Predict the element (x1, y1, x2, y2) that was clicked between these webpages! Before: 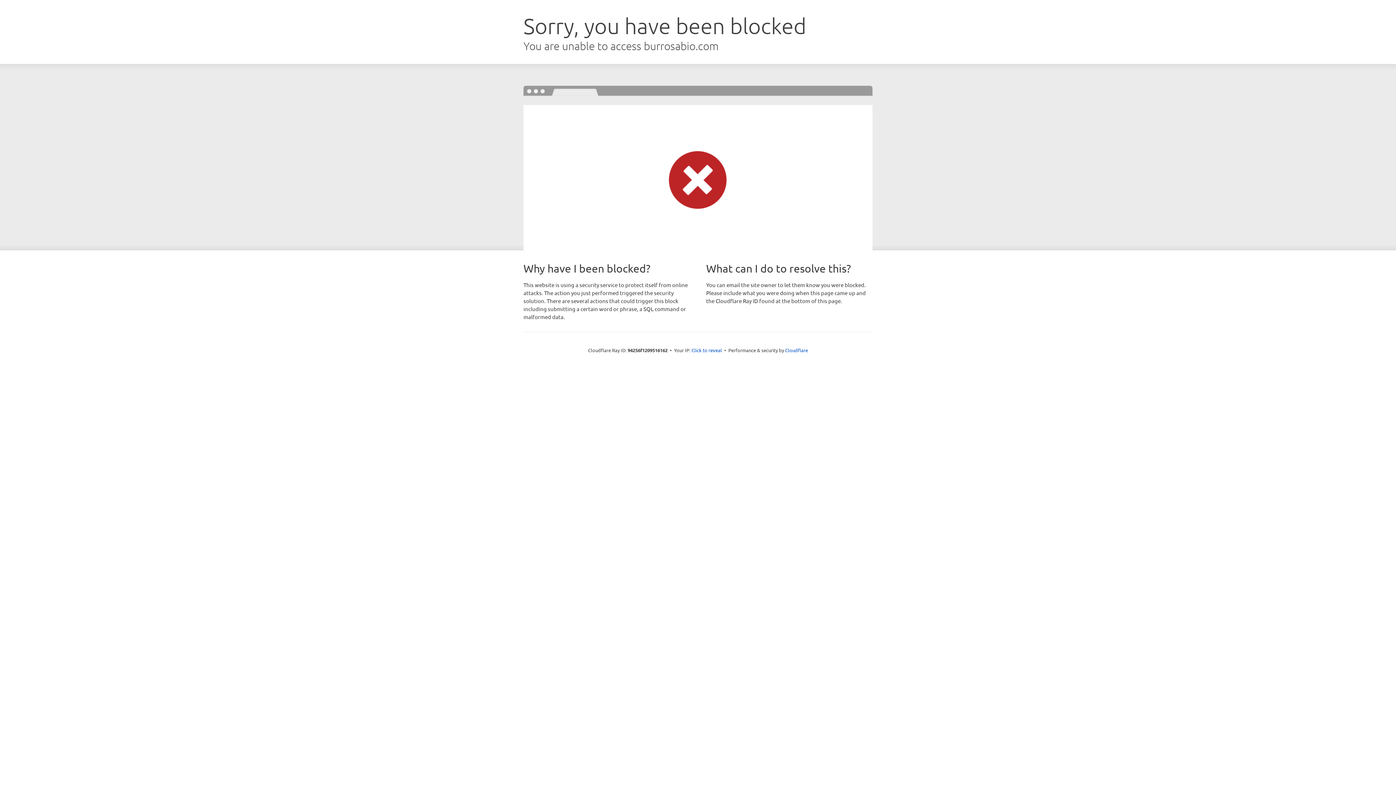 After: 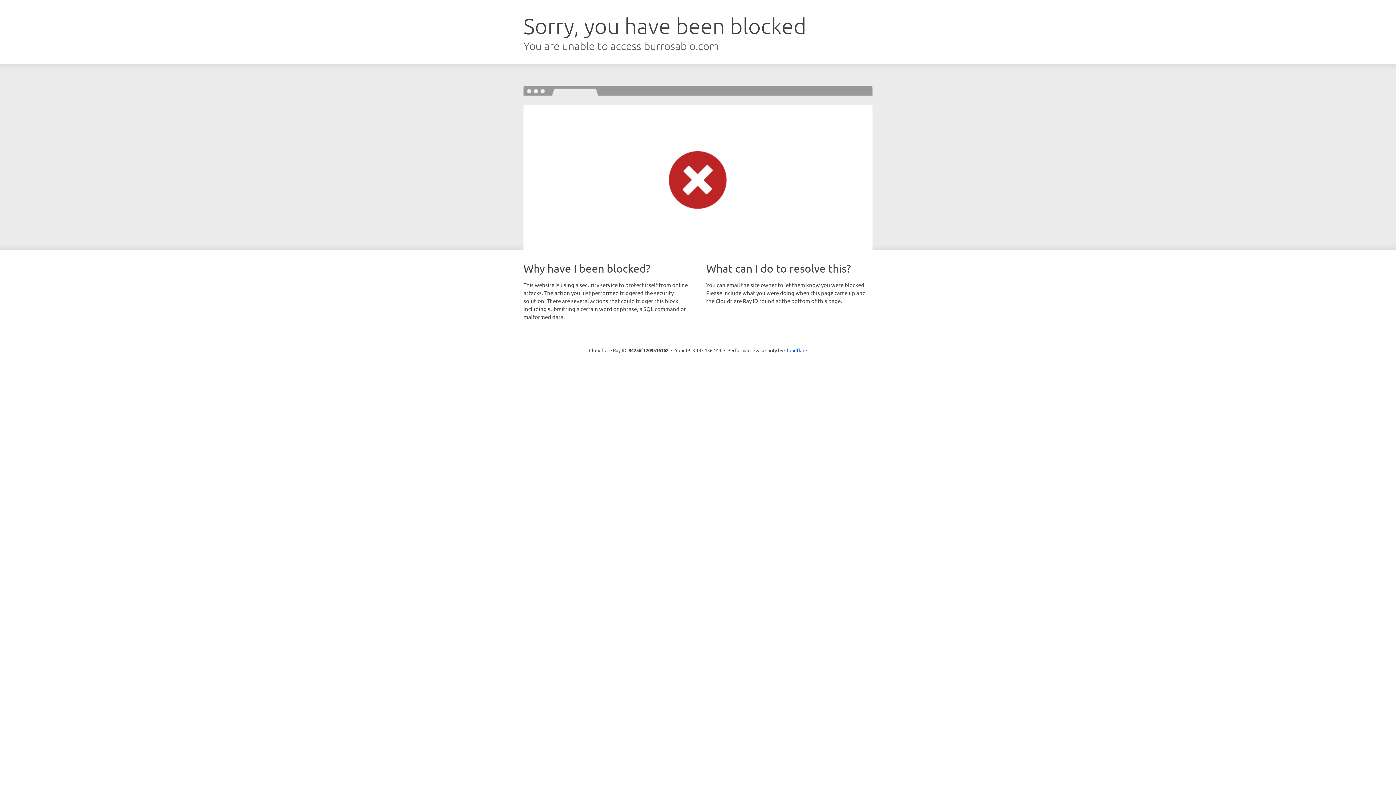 Action: label: Click to reveal bbox: (691, 346, 722, 353)